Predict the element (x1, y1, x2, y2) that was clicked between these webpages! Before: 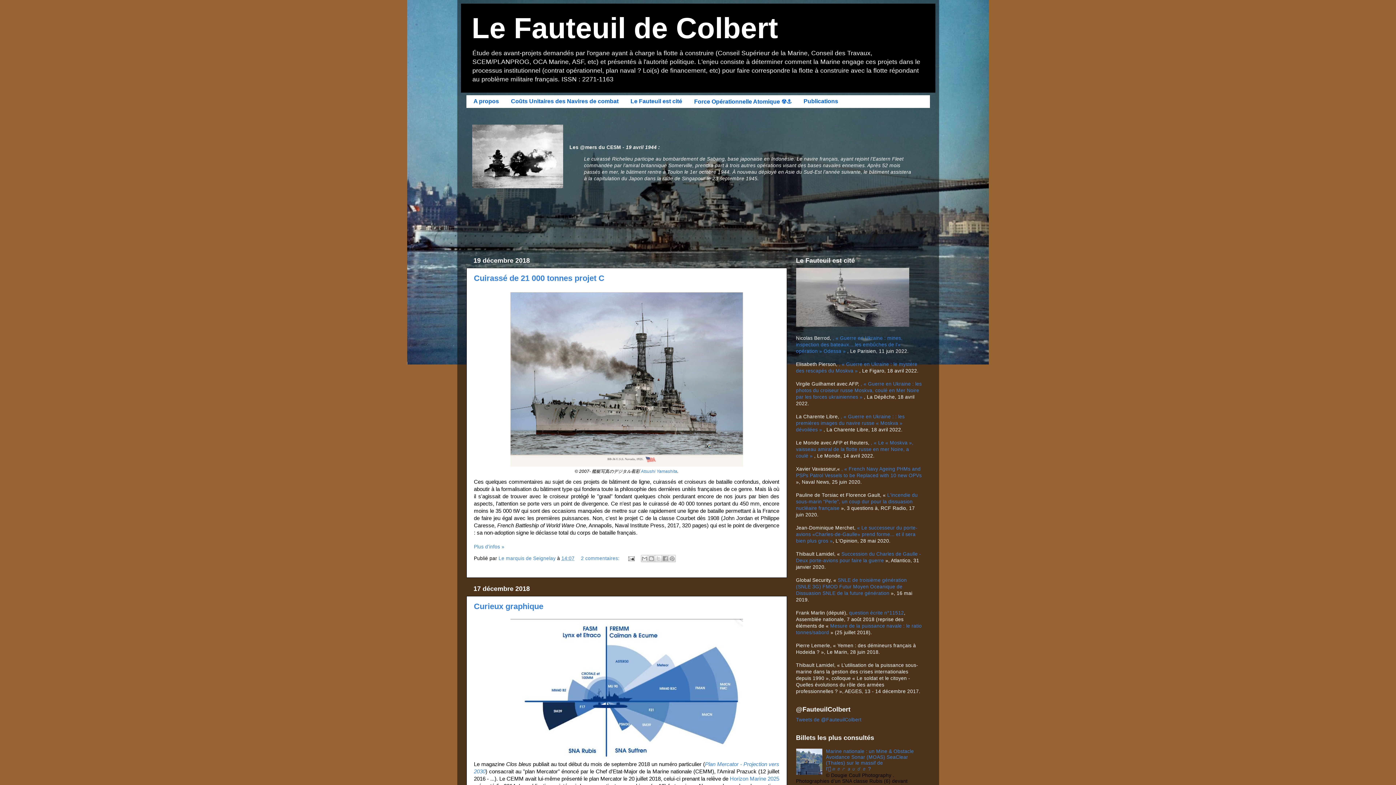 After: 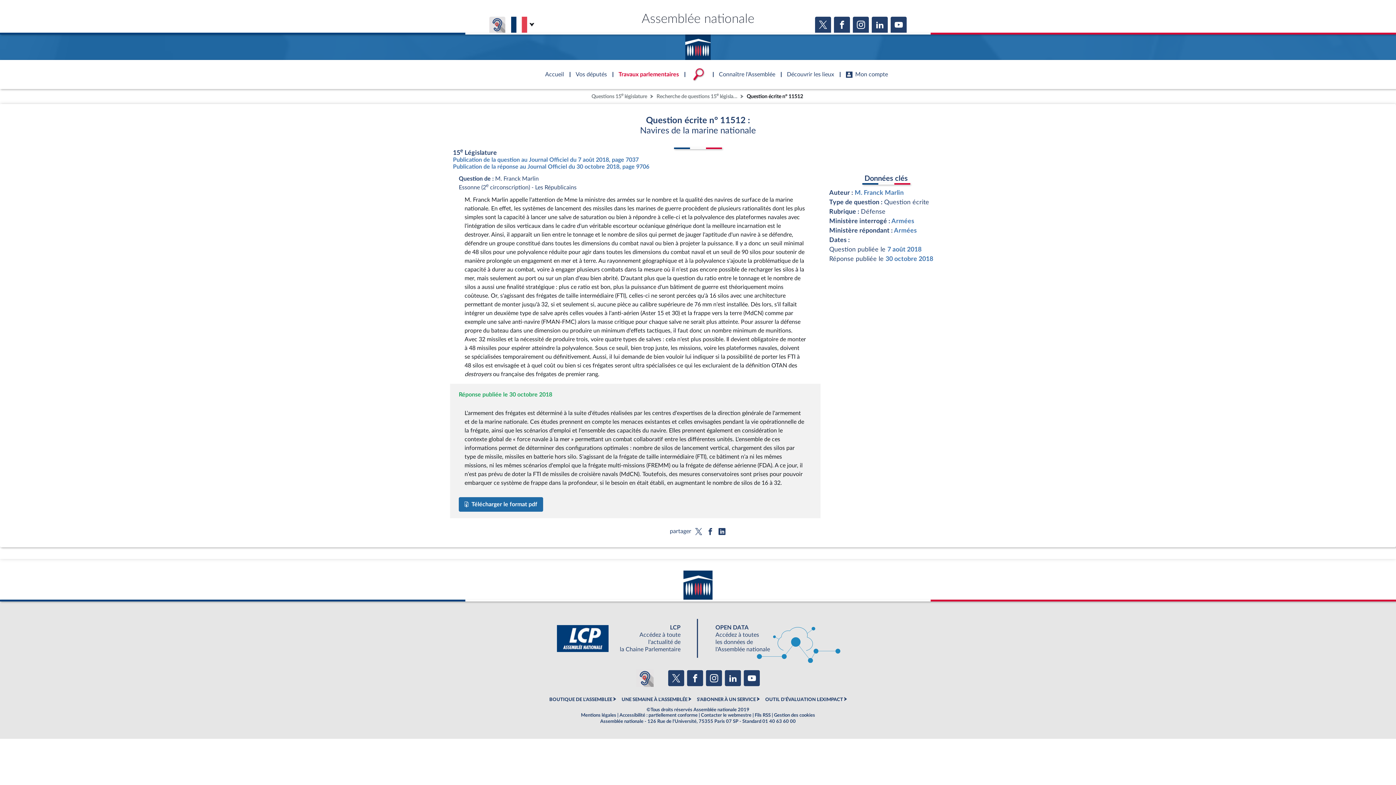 Action: bbox: (849, 610, 904, 616) label: question écrite n°11512